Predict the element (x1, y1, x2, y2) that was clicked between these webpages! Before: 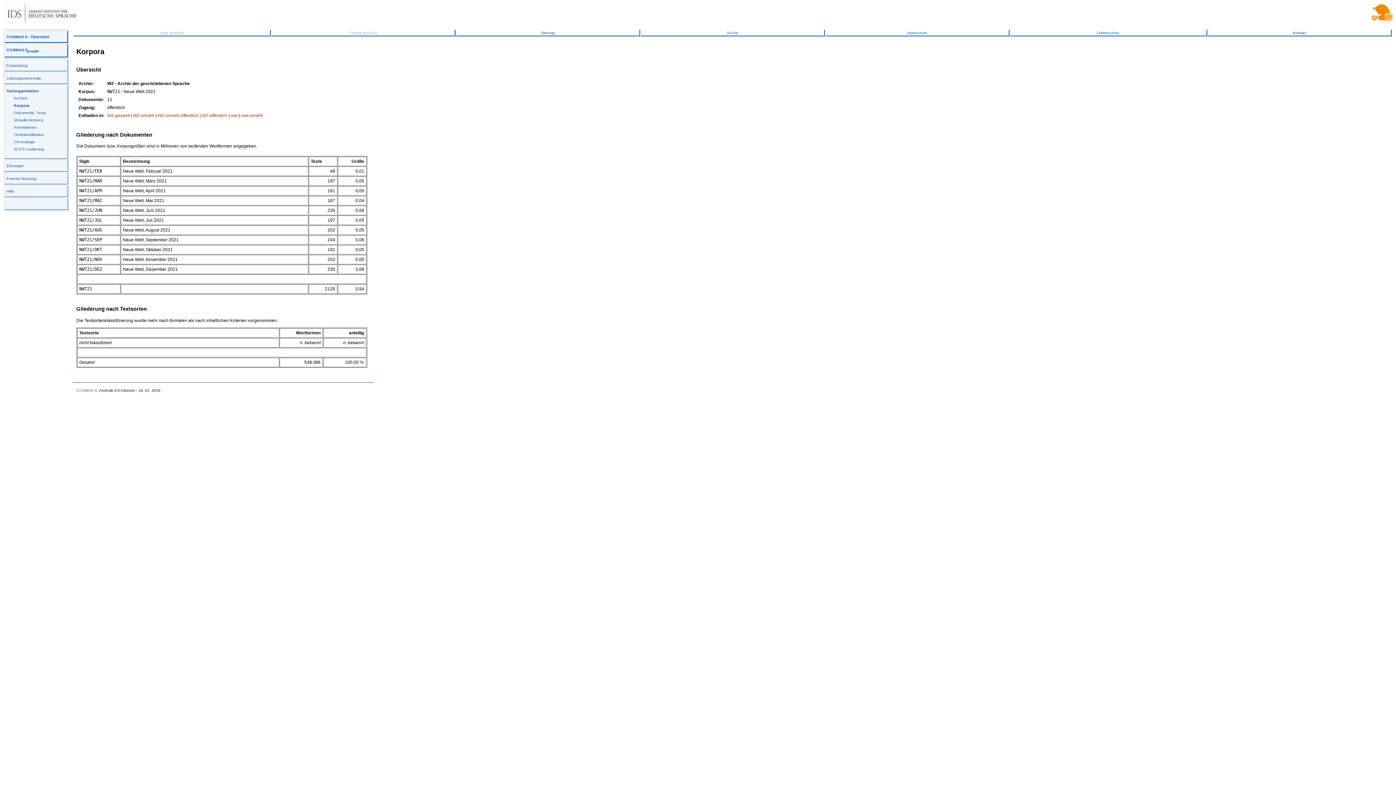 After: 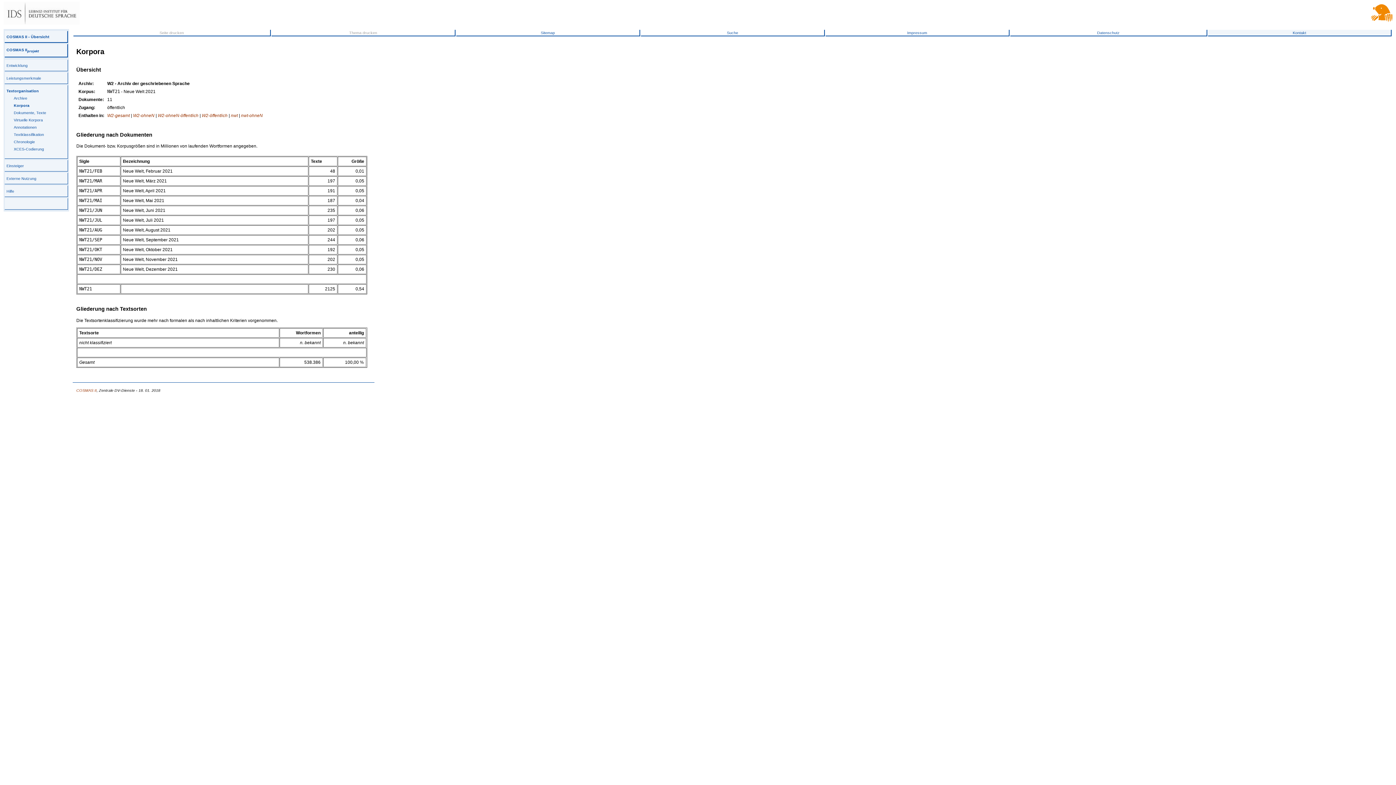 Action: label: Kontakt bbox: (1293, 30, 1306, 34)